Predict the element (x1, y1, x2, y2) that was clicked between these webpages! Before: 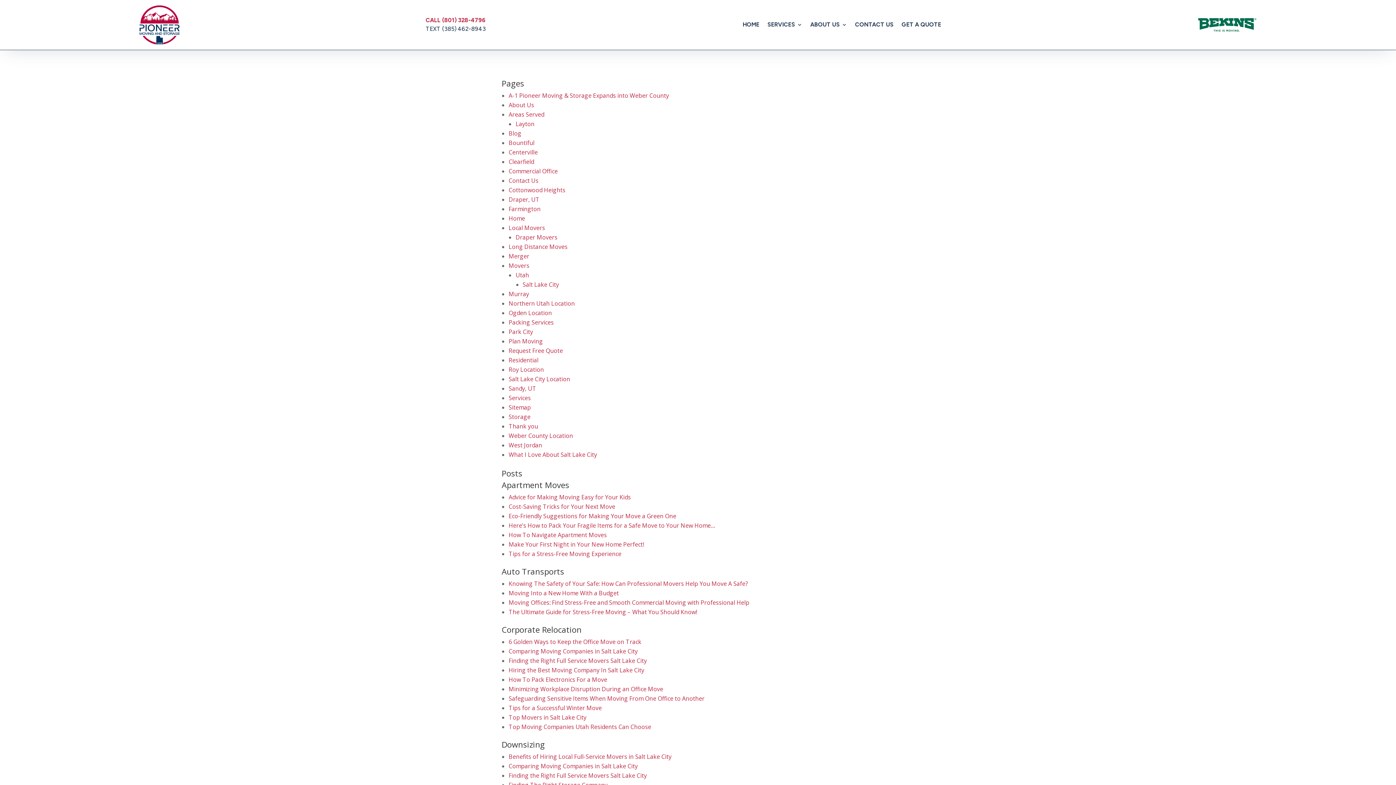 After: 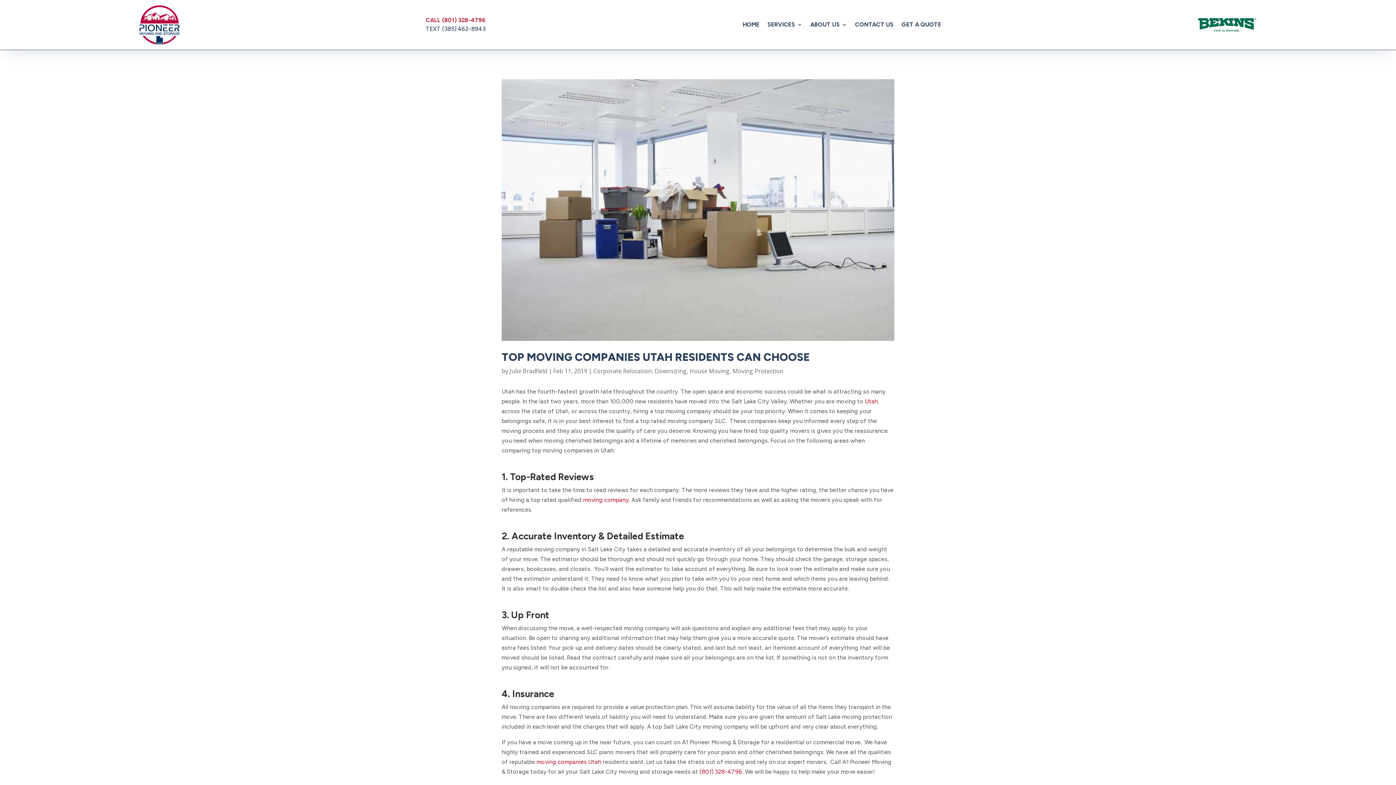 Action: label: Top Moving Companies Utah Residents Can Choose bbox: (508, 723, 651, 731)